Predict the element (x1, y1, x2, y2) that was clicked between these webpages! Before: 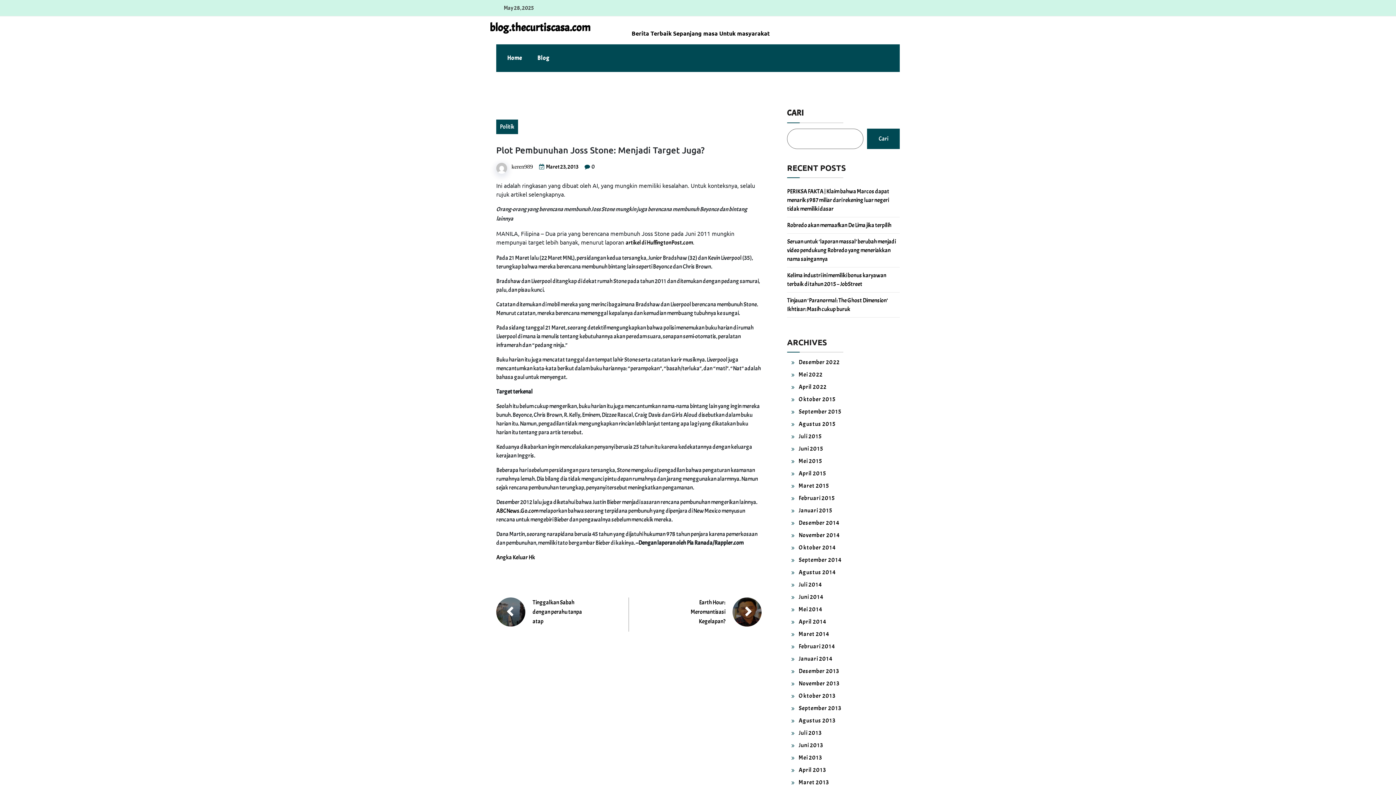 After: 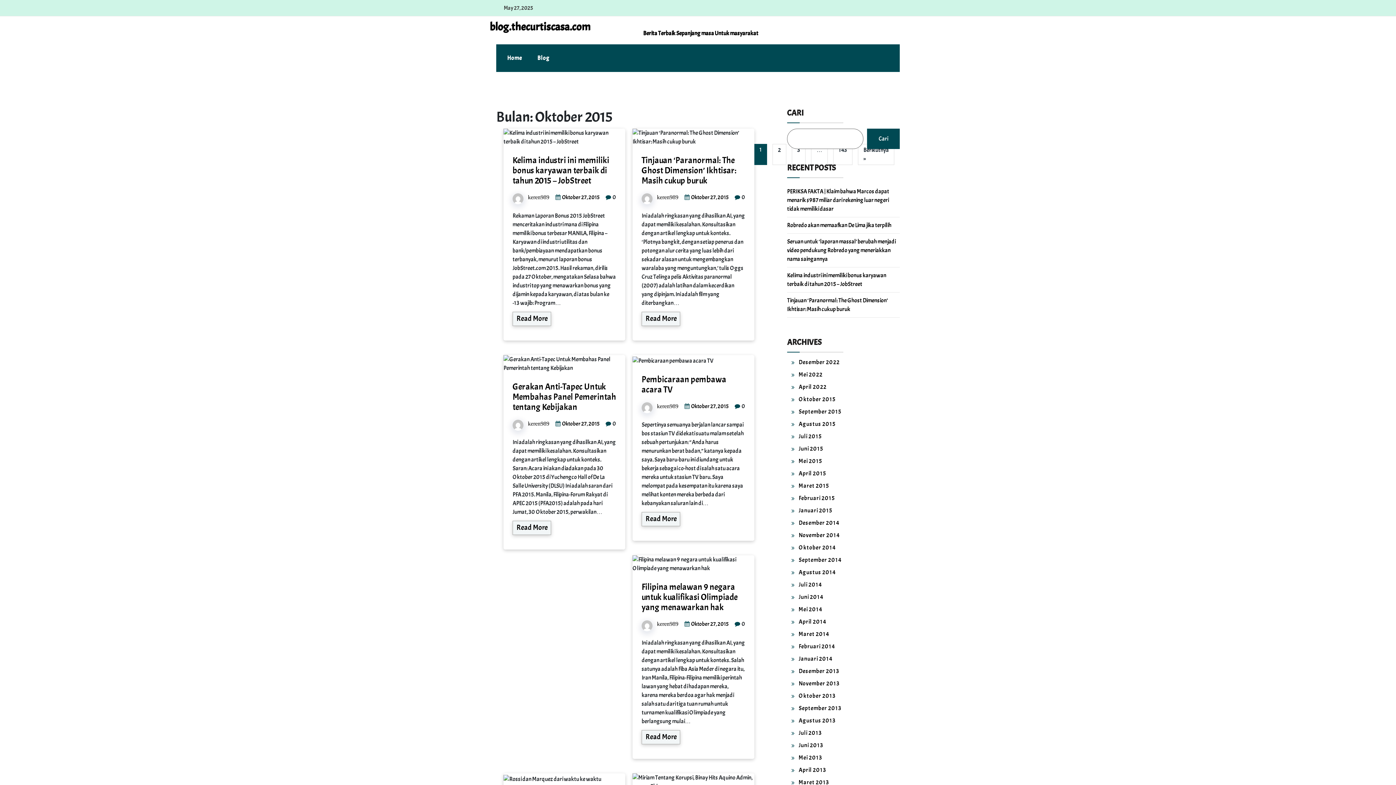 Action: label: Oktober 2015 bbox: (798, 396, 836, 403)